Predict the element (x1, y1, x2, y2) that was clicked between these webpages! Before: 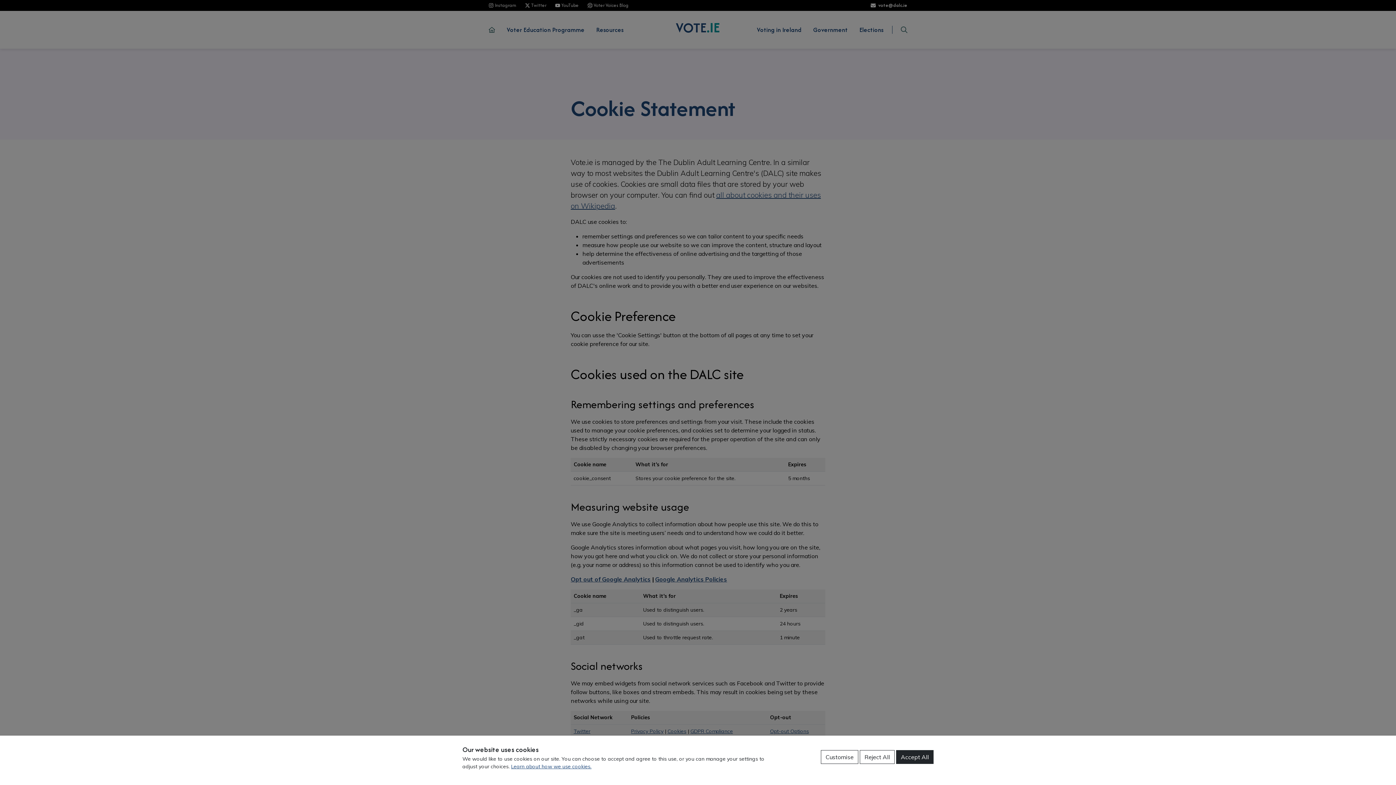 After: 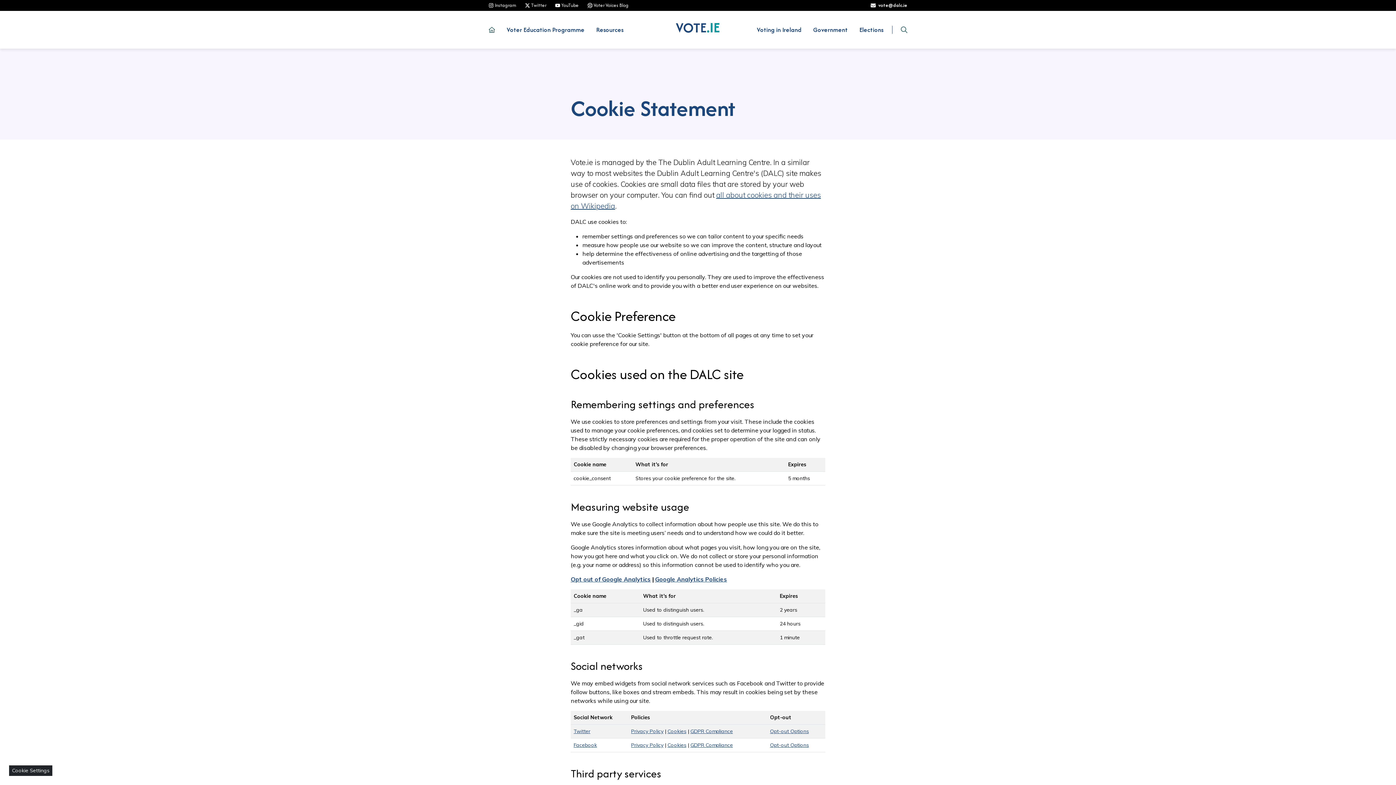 Action: bbox: (896, 750, 933, 764) label: Accept All